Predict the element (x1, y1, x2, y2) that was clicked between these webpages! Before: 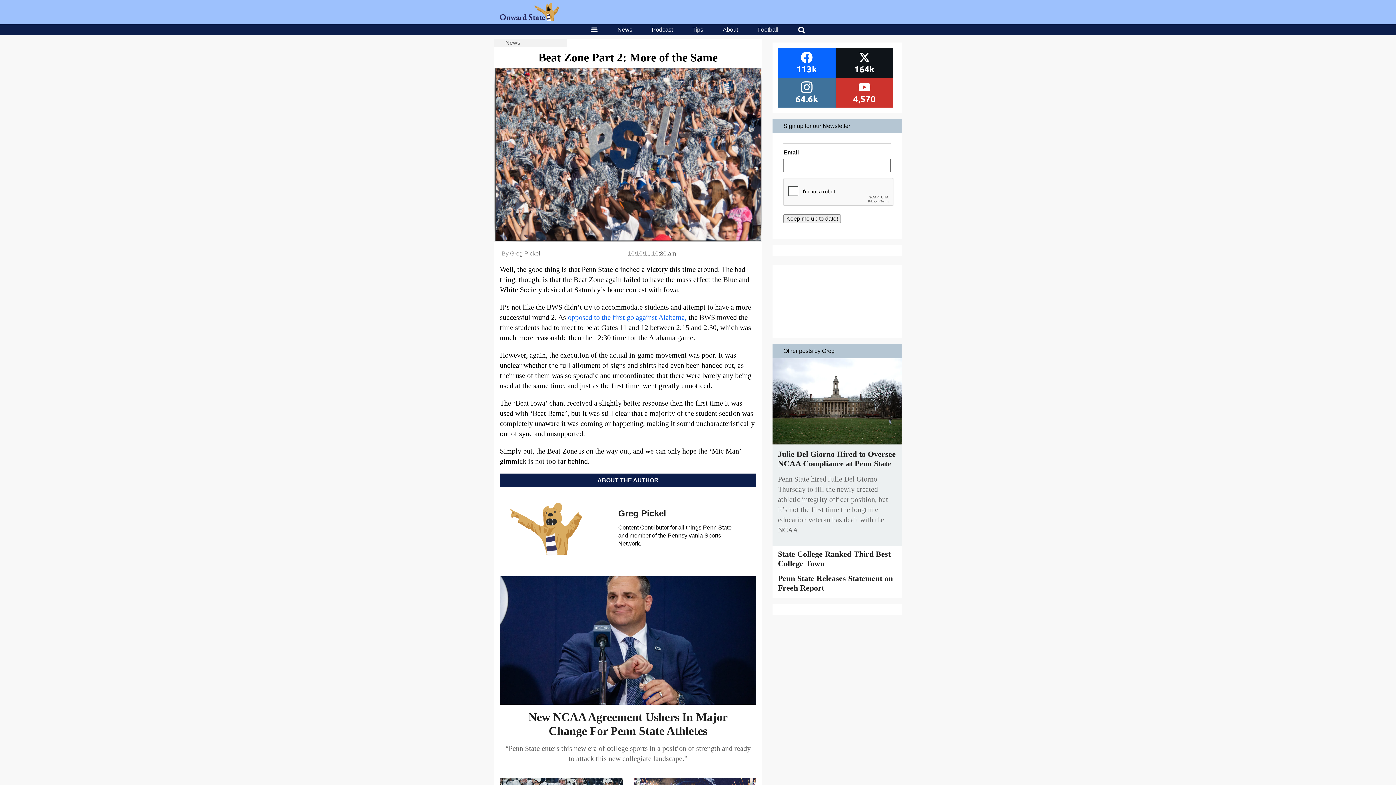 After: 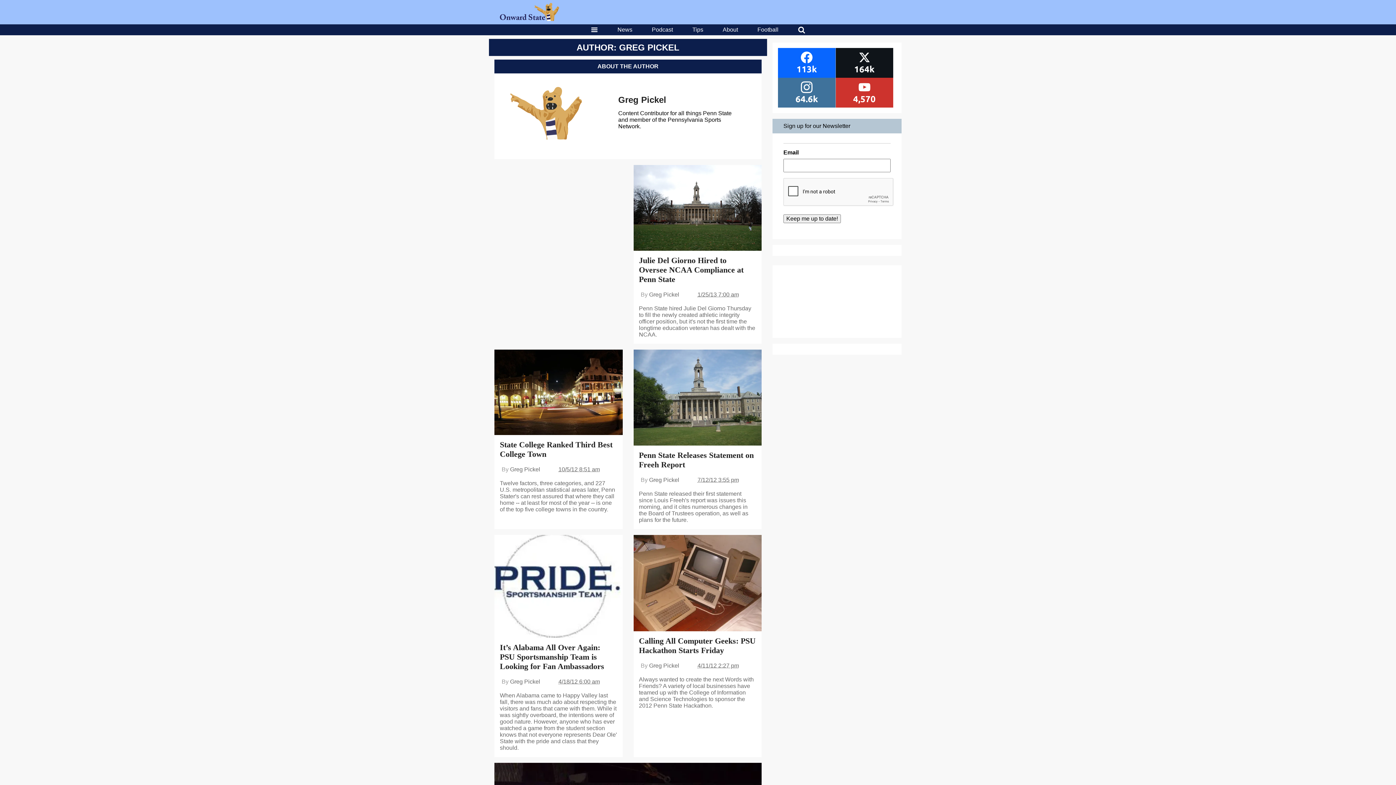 Action: bbox: (618, 508, 666, 518) label: Greg Pickel